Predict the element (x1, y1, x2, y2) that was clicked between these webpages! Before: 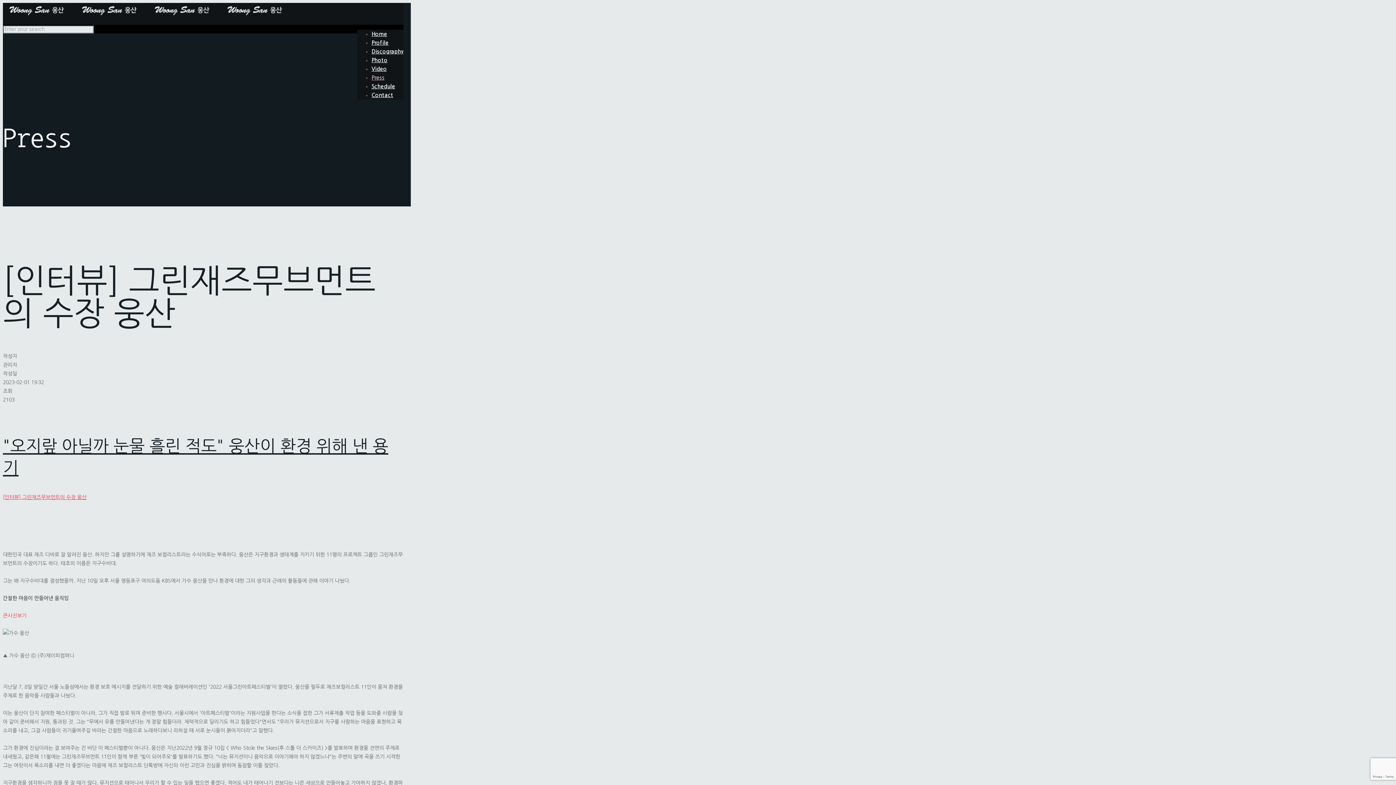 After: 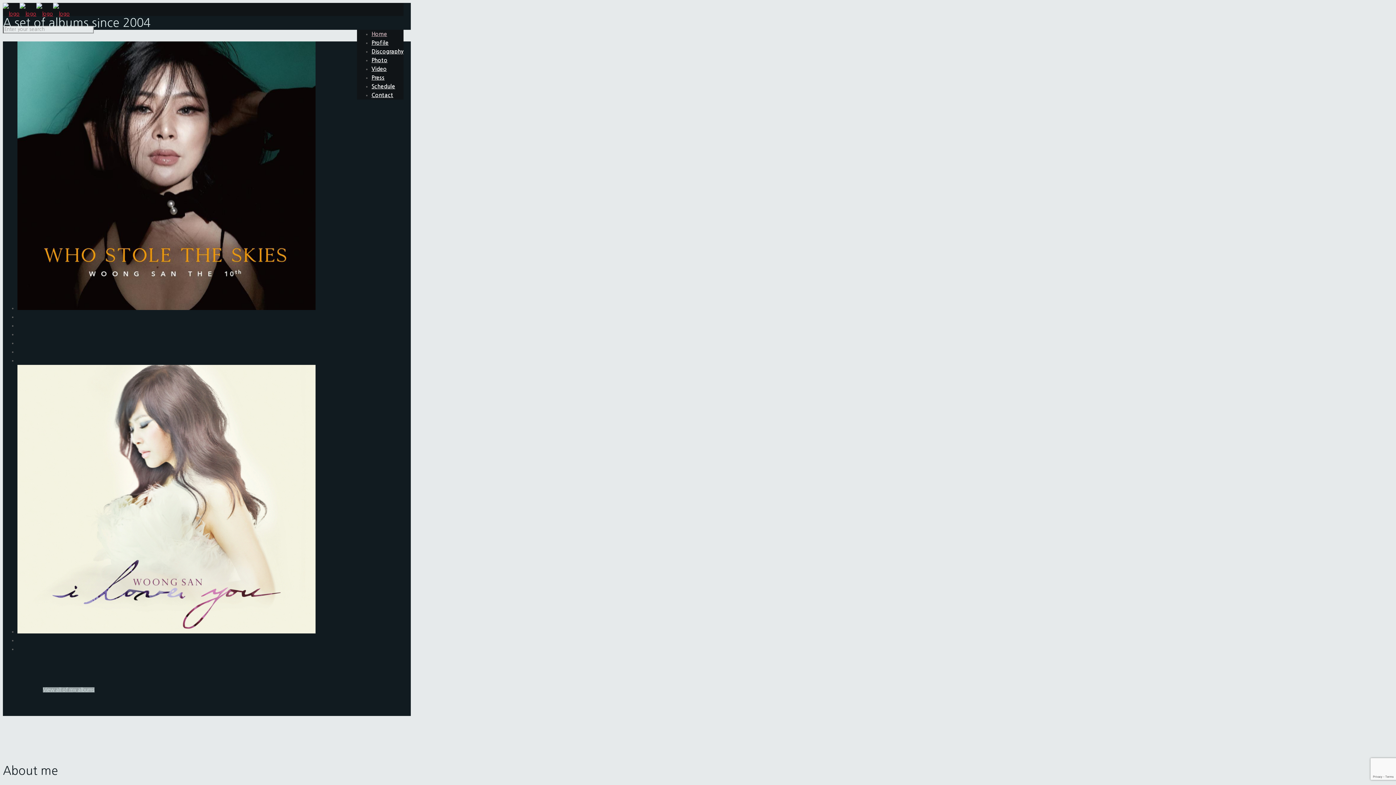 Action: bbox: (371, 29, 387, 38) label: Home